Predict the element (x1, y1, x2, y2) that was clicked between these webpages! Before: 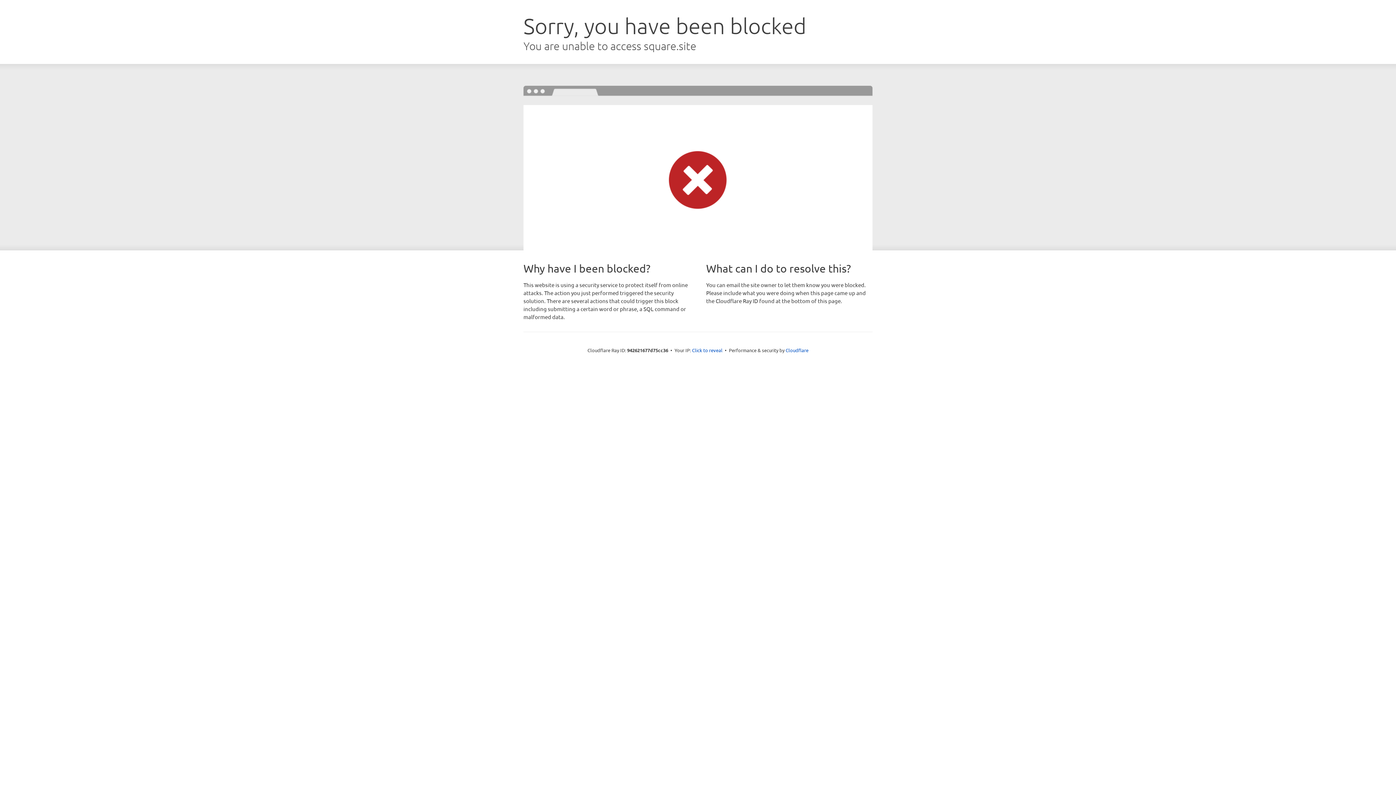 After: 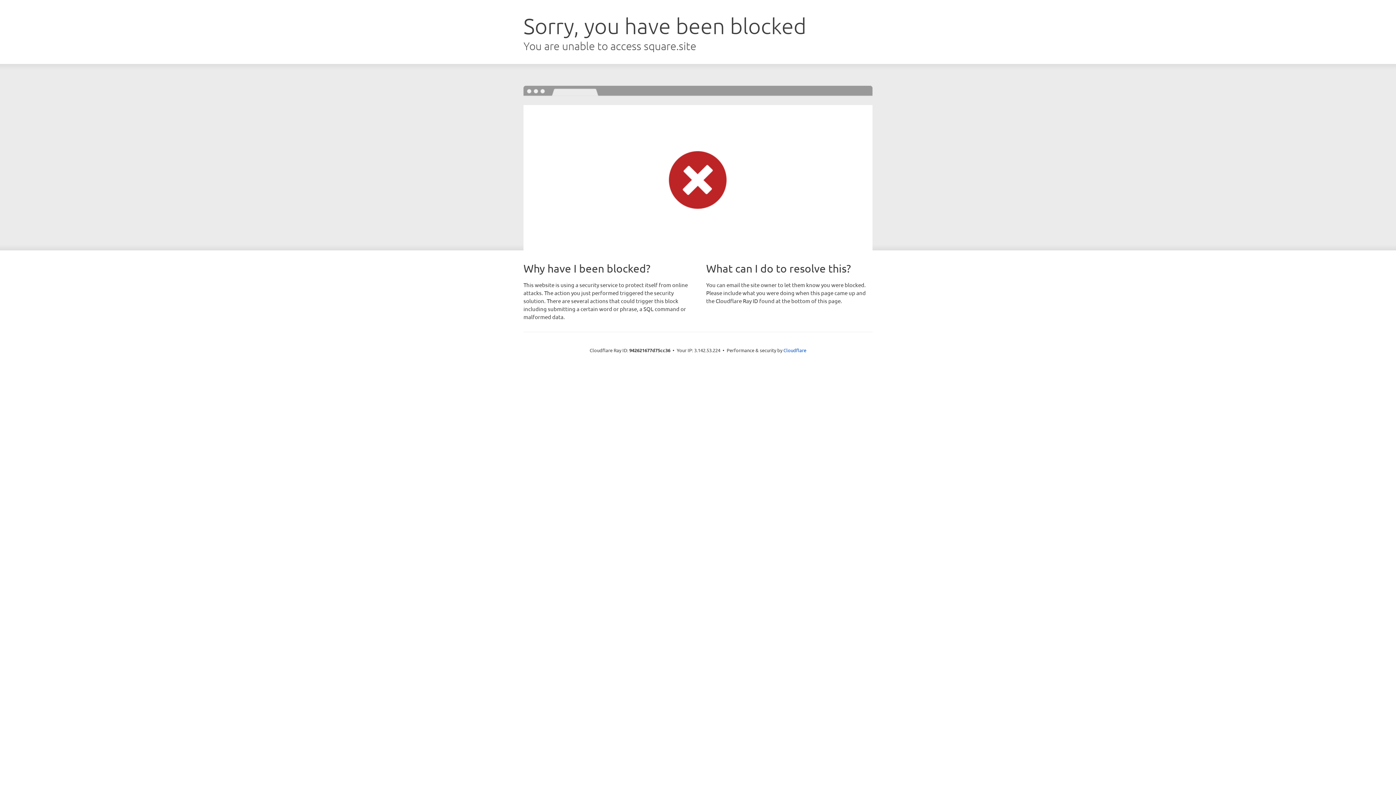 Action: bbox: (692, 346, 722, 353) label: Click to reveal